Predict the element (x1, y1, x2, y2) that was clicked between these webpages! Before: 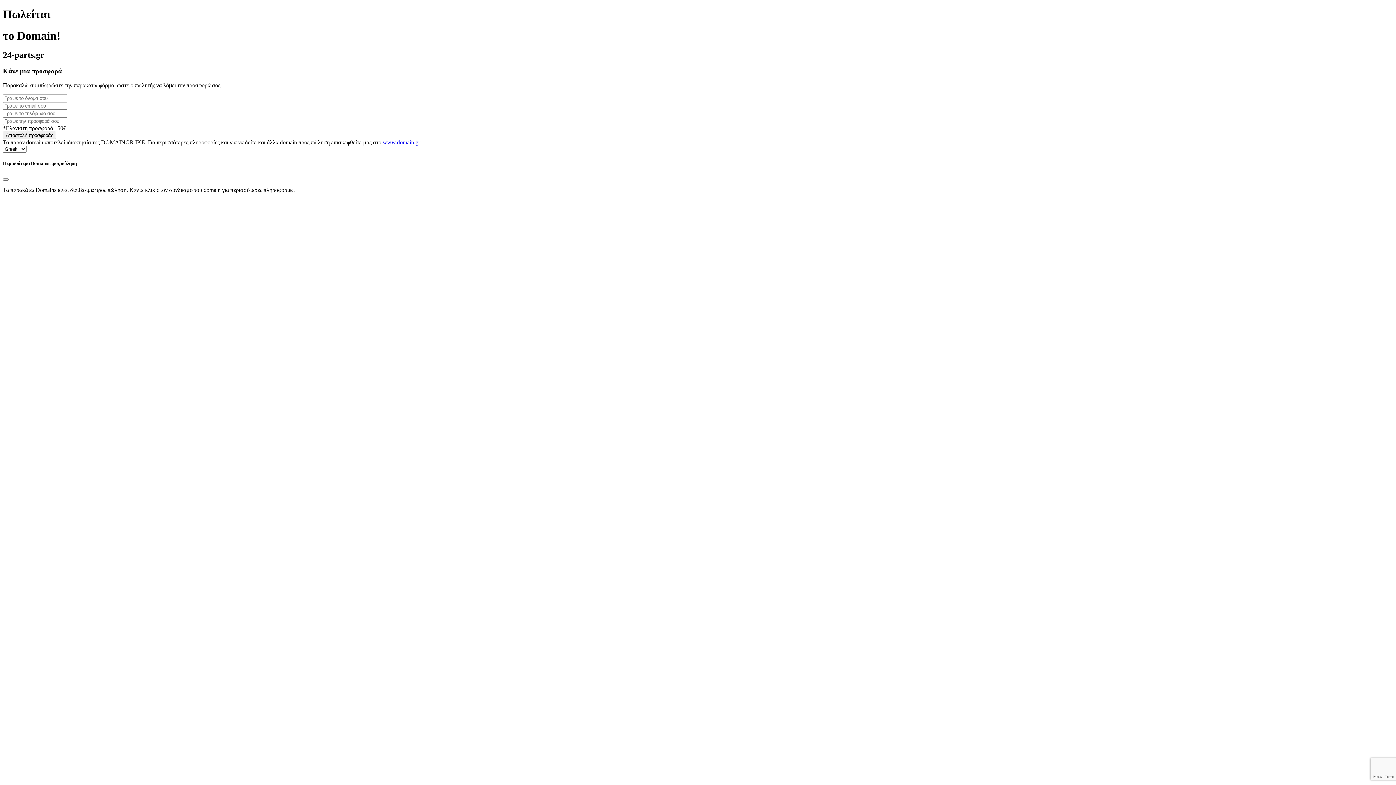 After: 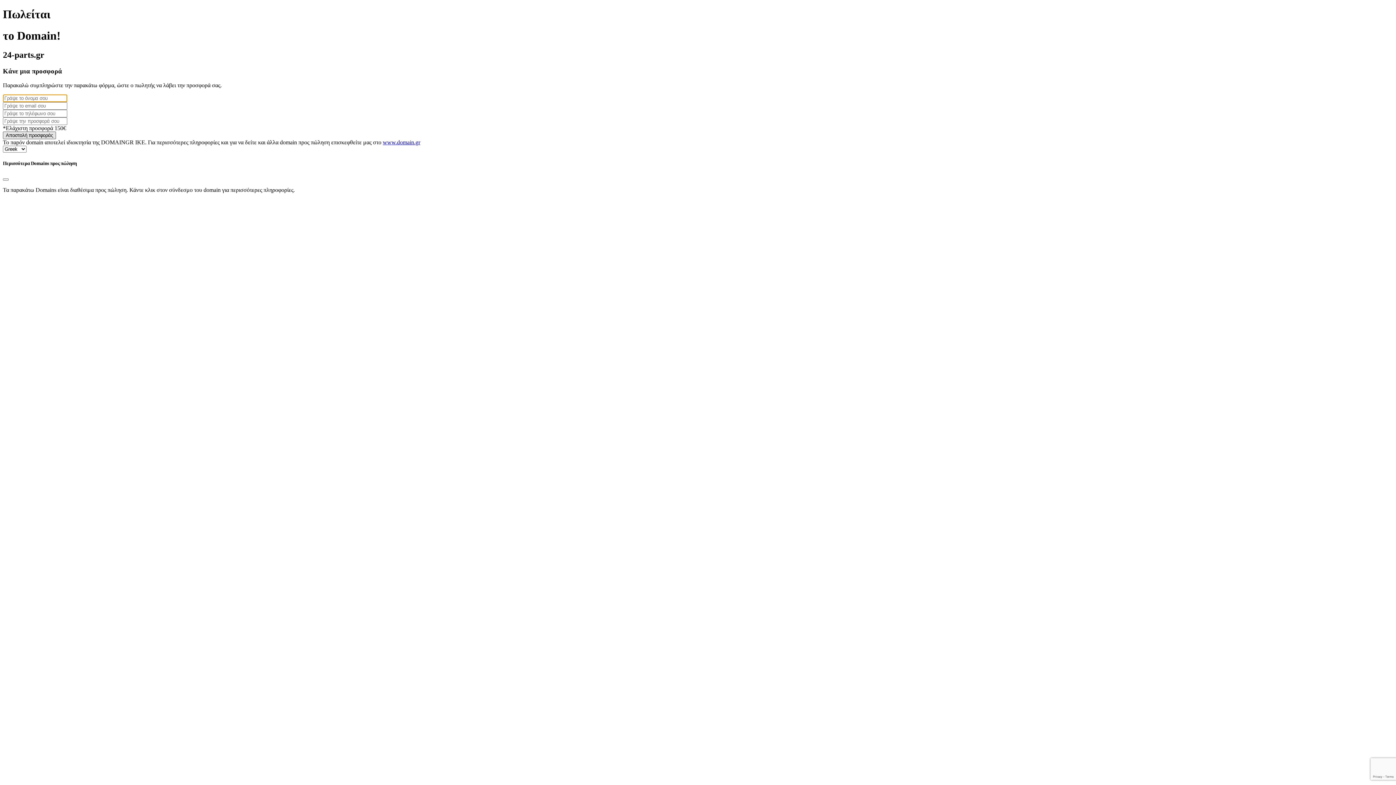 Action: label: Αποστολή προσφοράς bbox: (2, 131, 56, 139)